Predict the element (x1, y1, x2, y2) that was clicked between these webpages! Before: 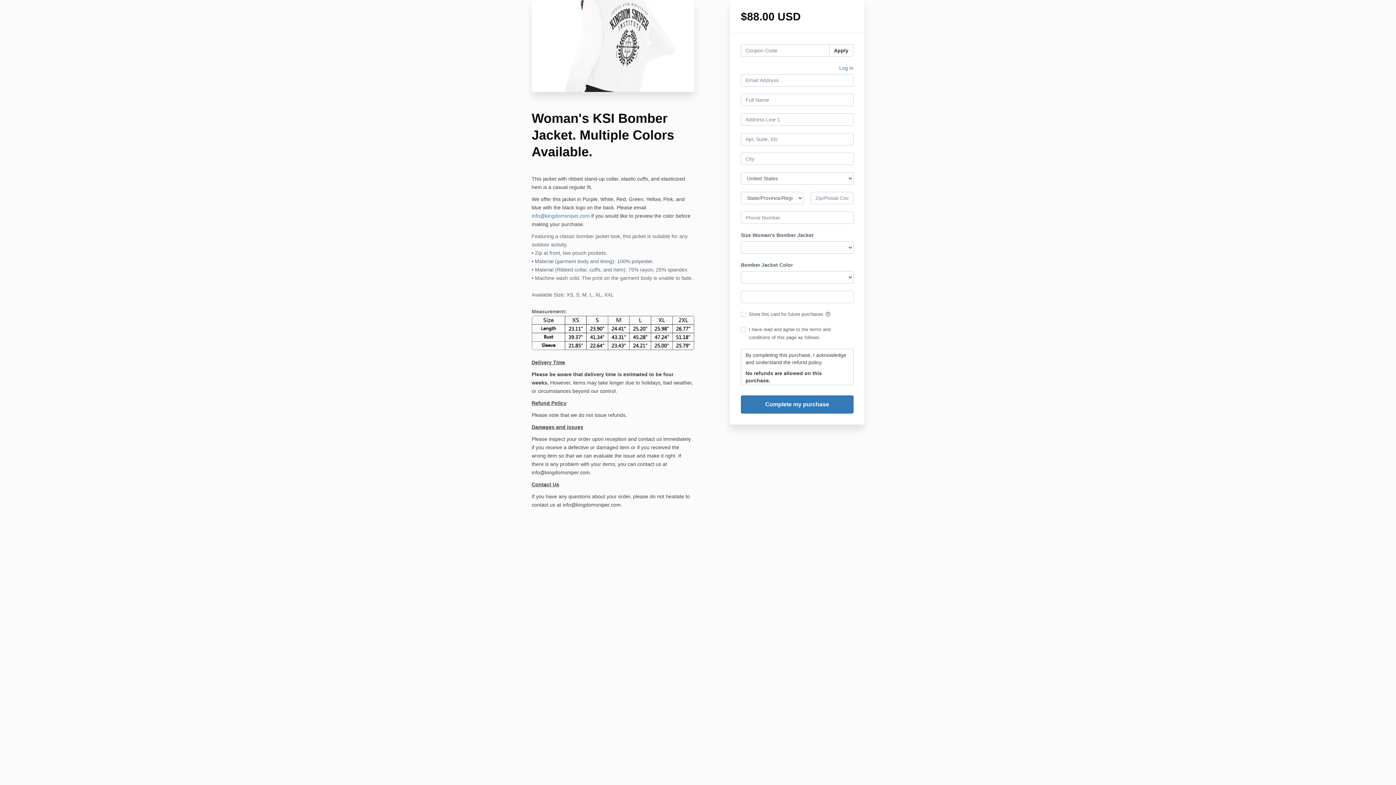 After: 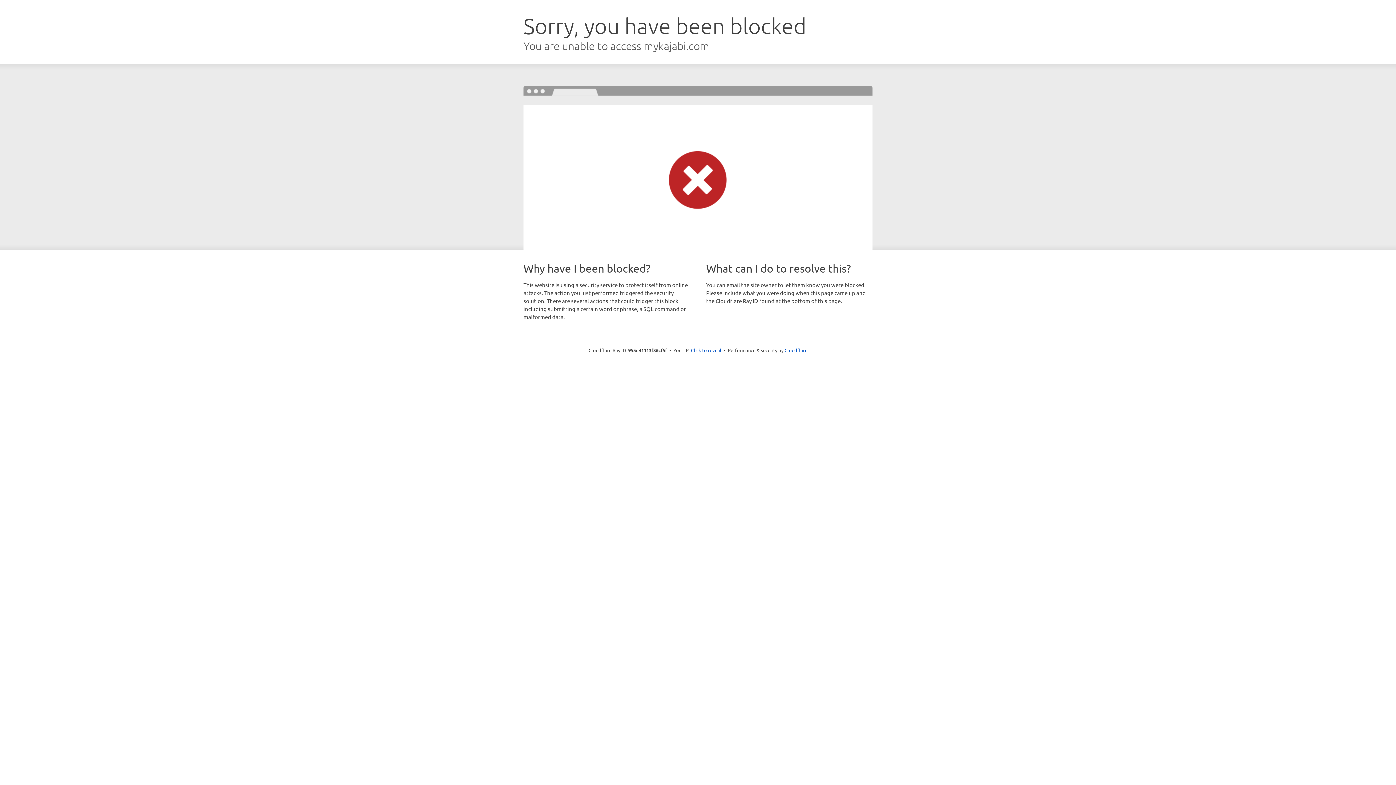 Action: bbox: (839, 64, 853, 74) label: Log in